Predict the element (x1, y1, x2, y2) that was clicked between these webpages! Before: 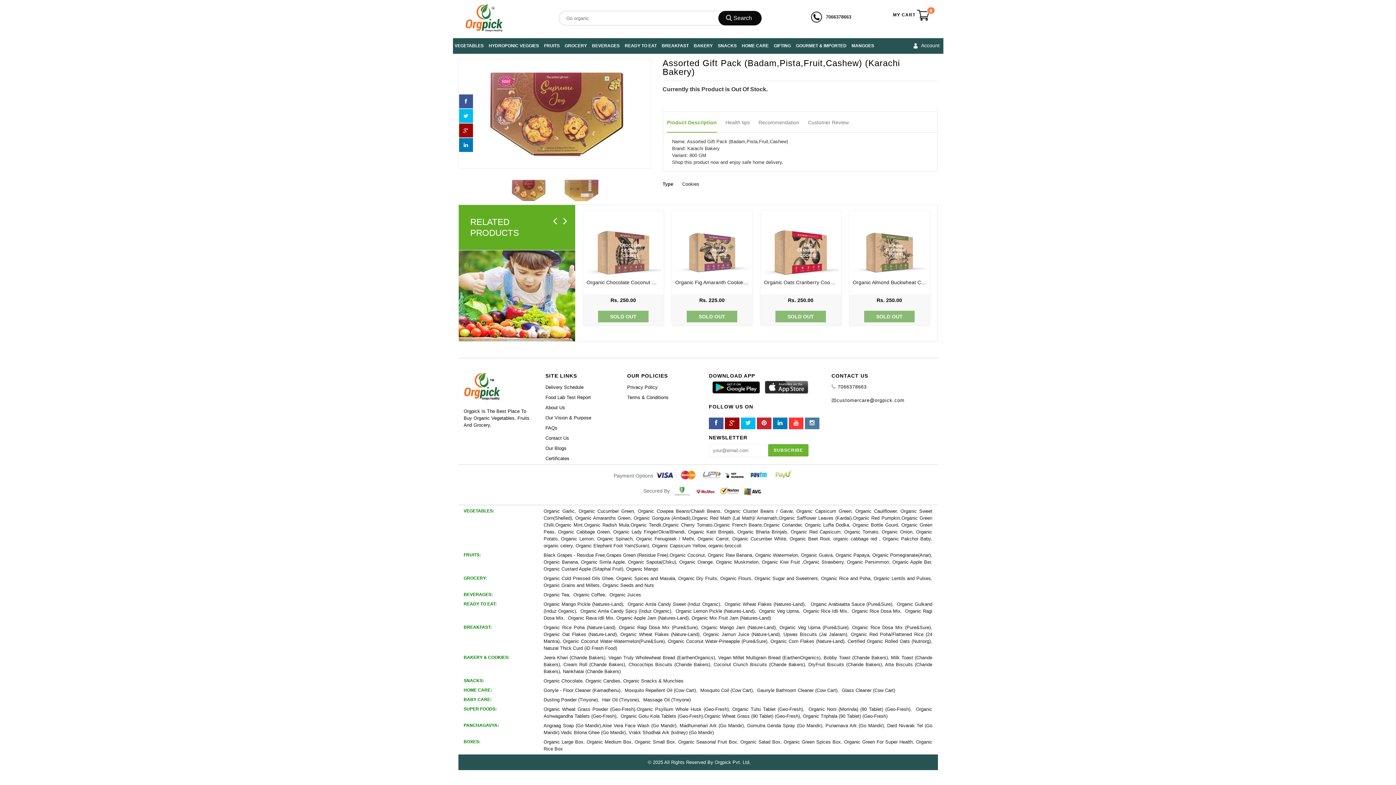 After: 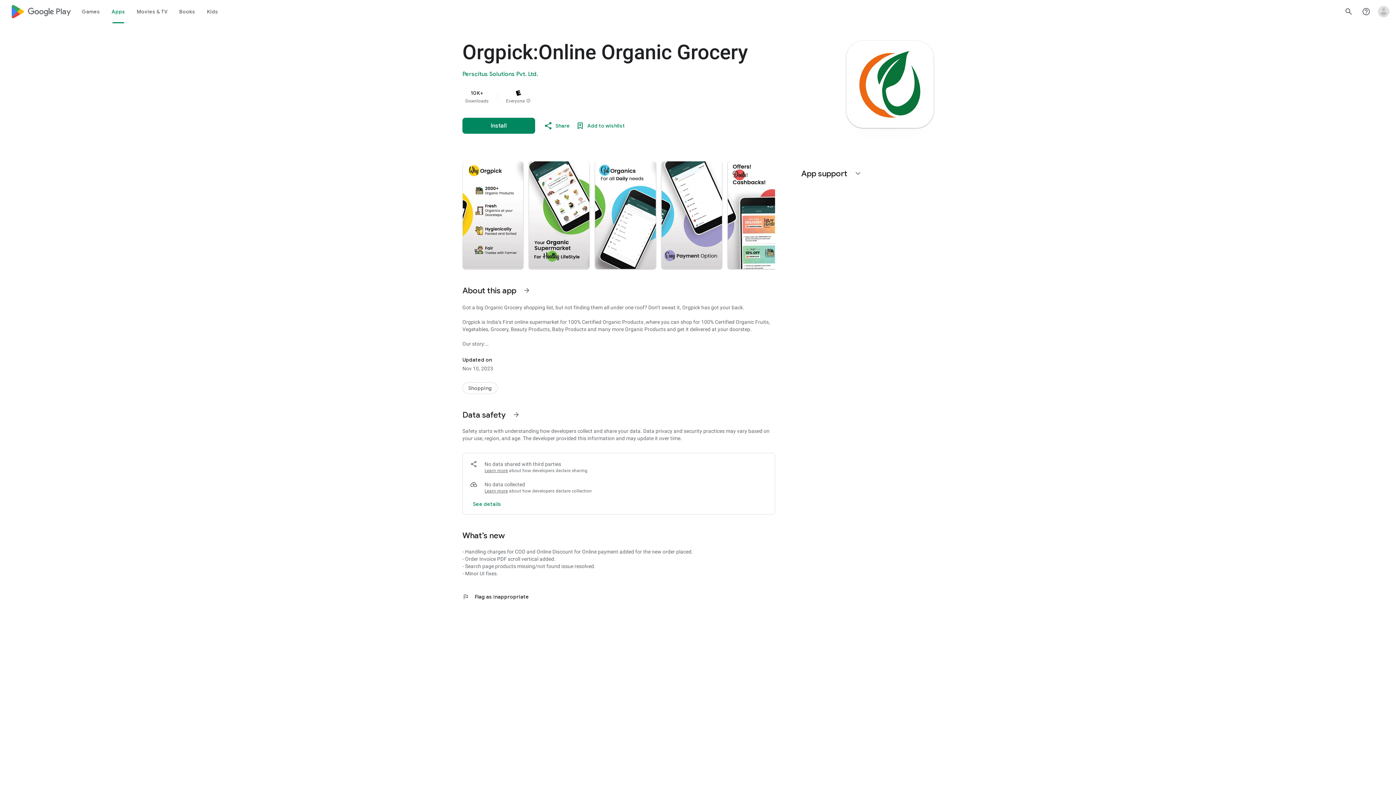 Action: bbox: (709, 386, 763, 392)